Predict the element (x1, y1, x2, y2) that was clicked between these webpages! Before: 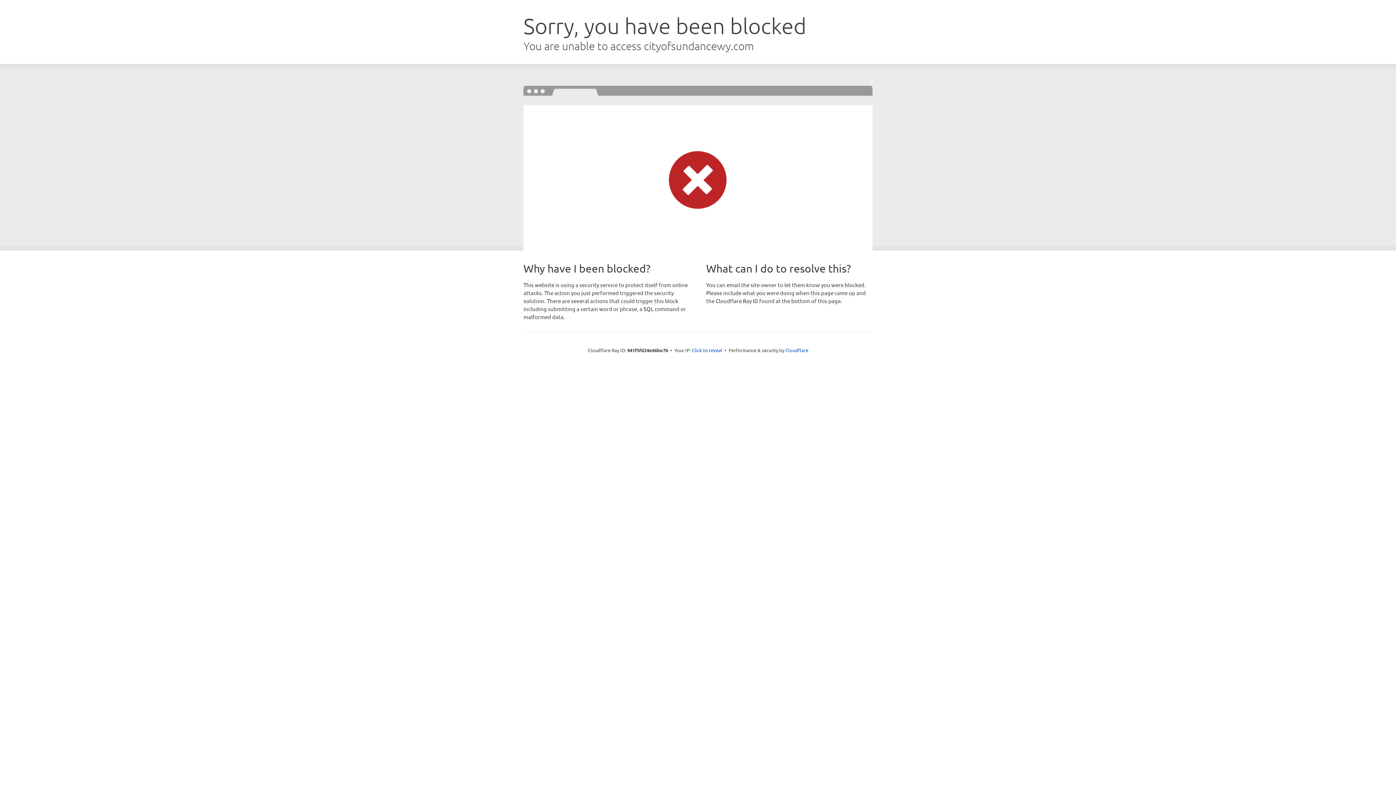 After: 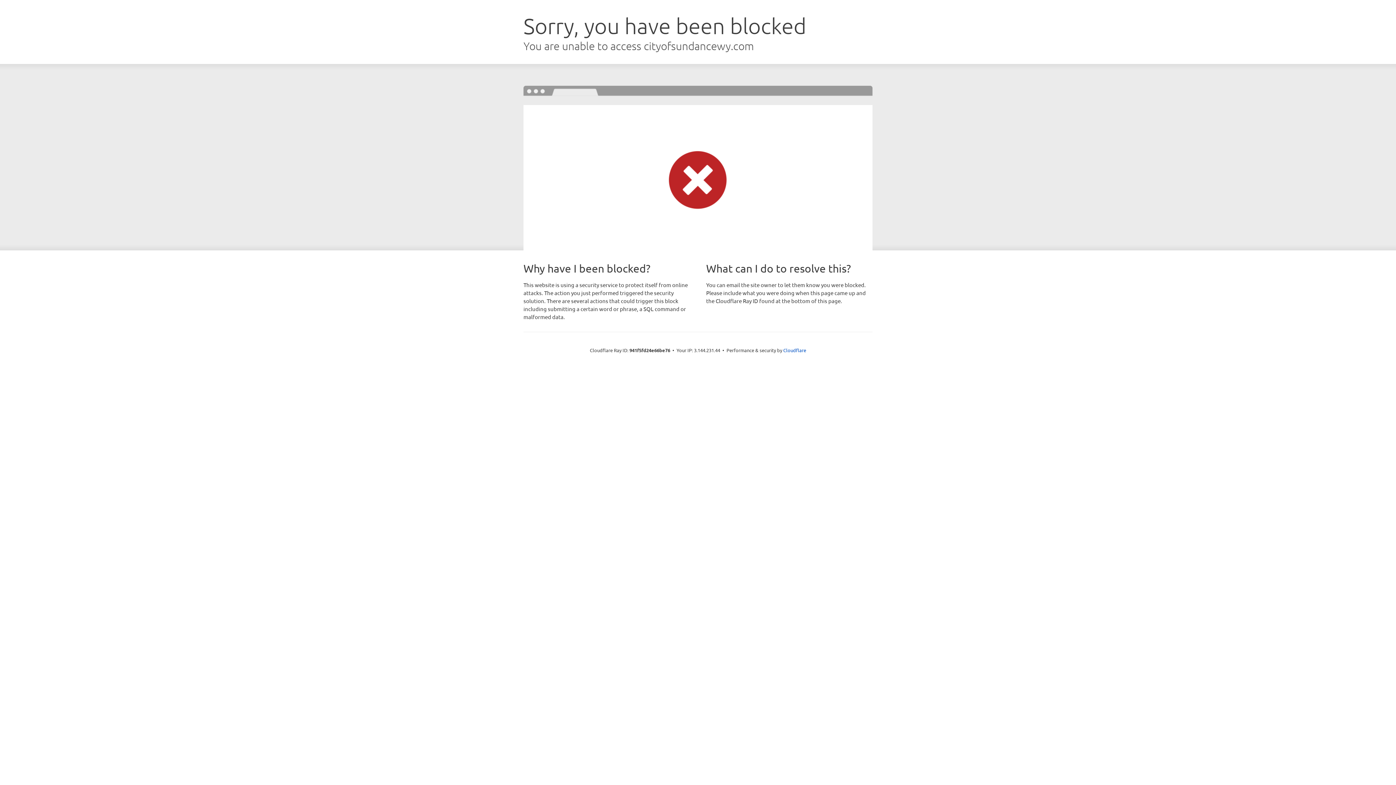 Action: bbox: (692, 346, 722, 353) label: Click to reveal